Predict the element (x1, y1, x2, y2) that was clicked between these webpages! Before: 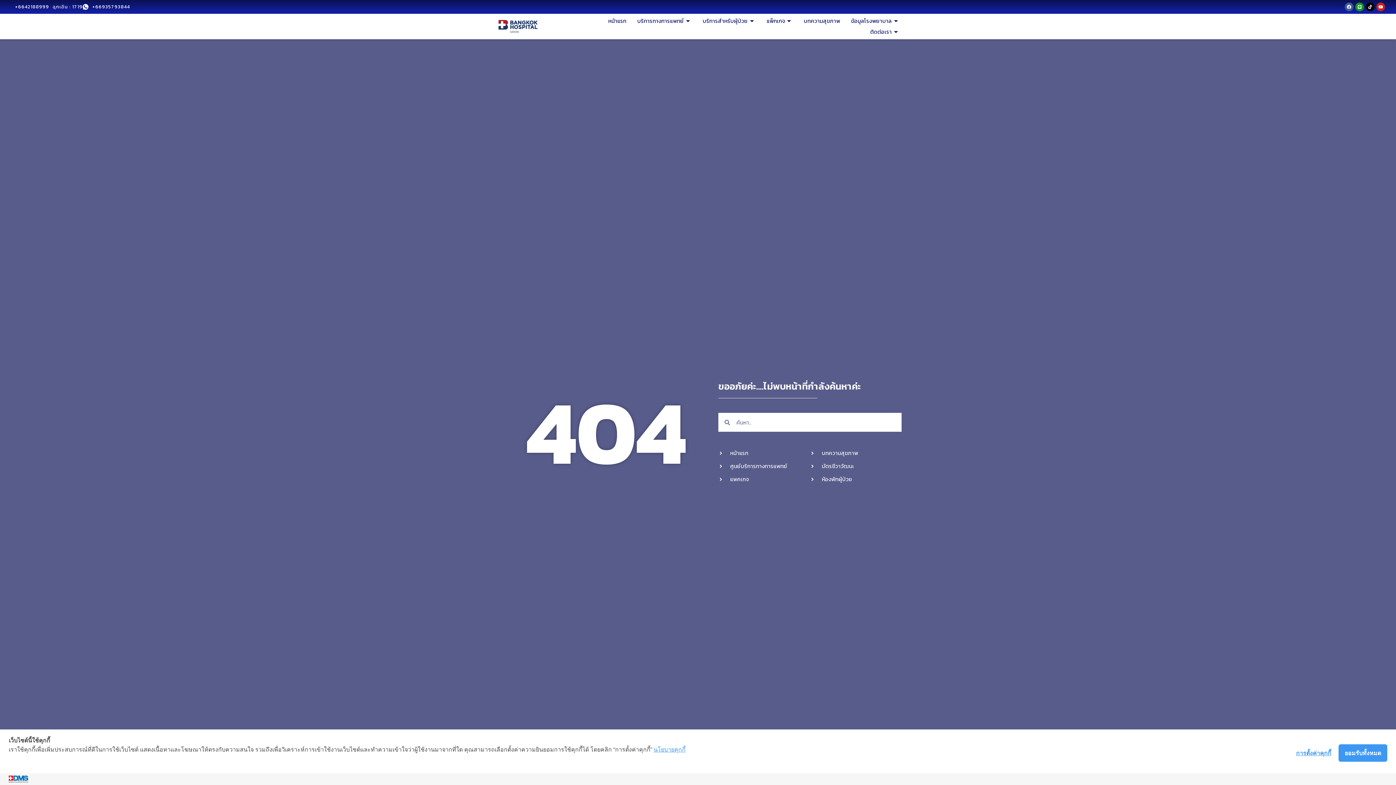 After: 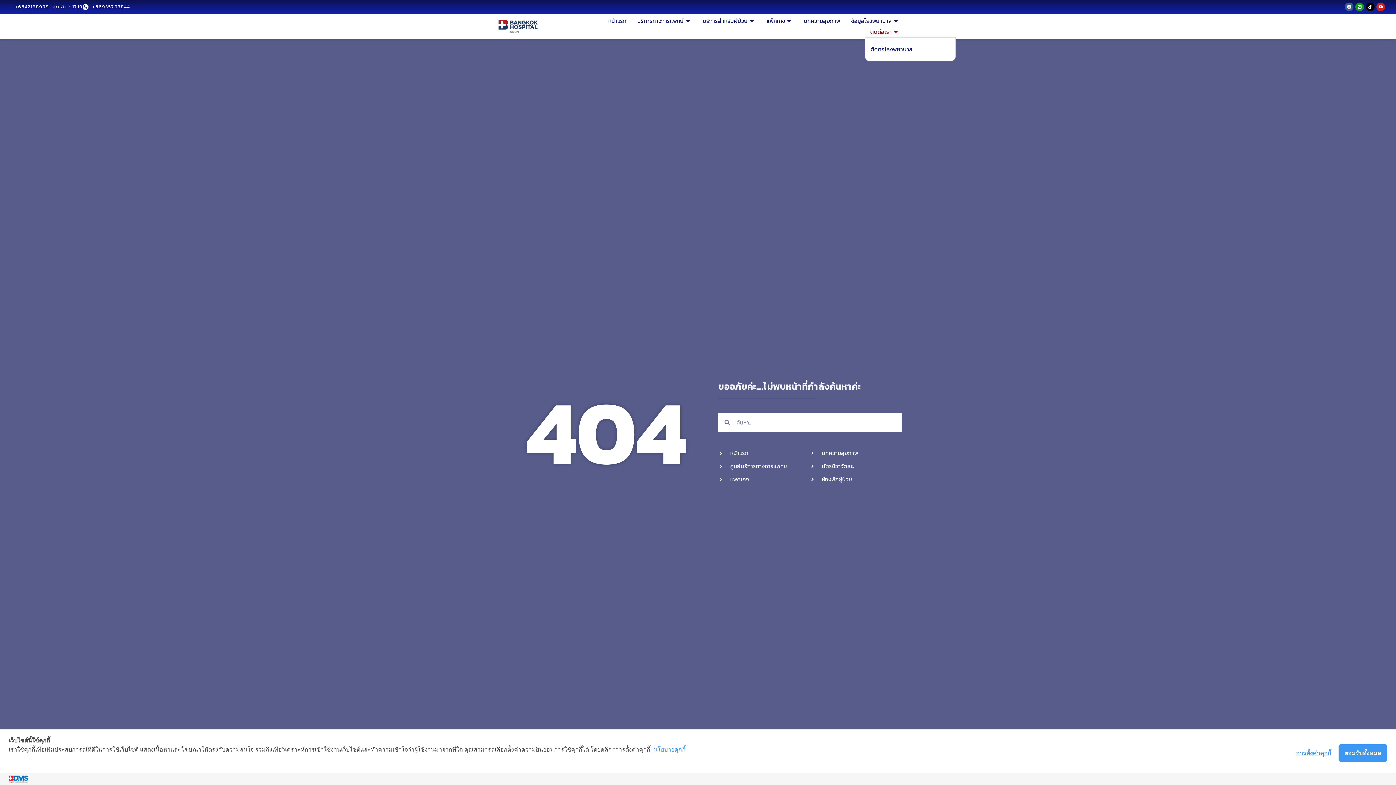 Action: bbox: (865, 26, 905, 37) label: ติดต่อเรา